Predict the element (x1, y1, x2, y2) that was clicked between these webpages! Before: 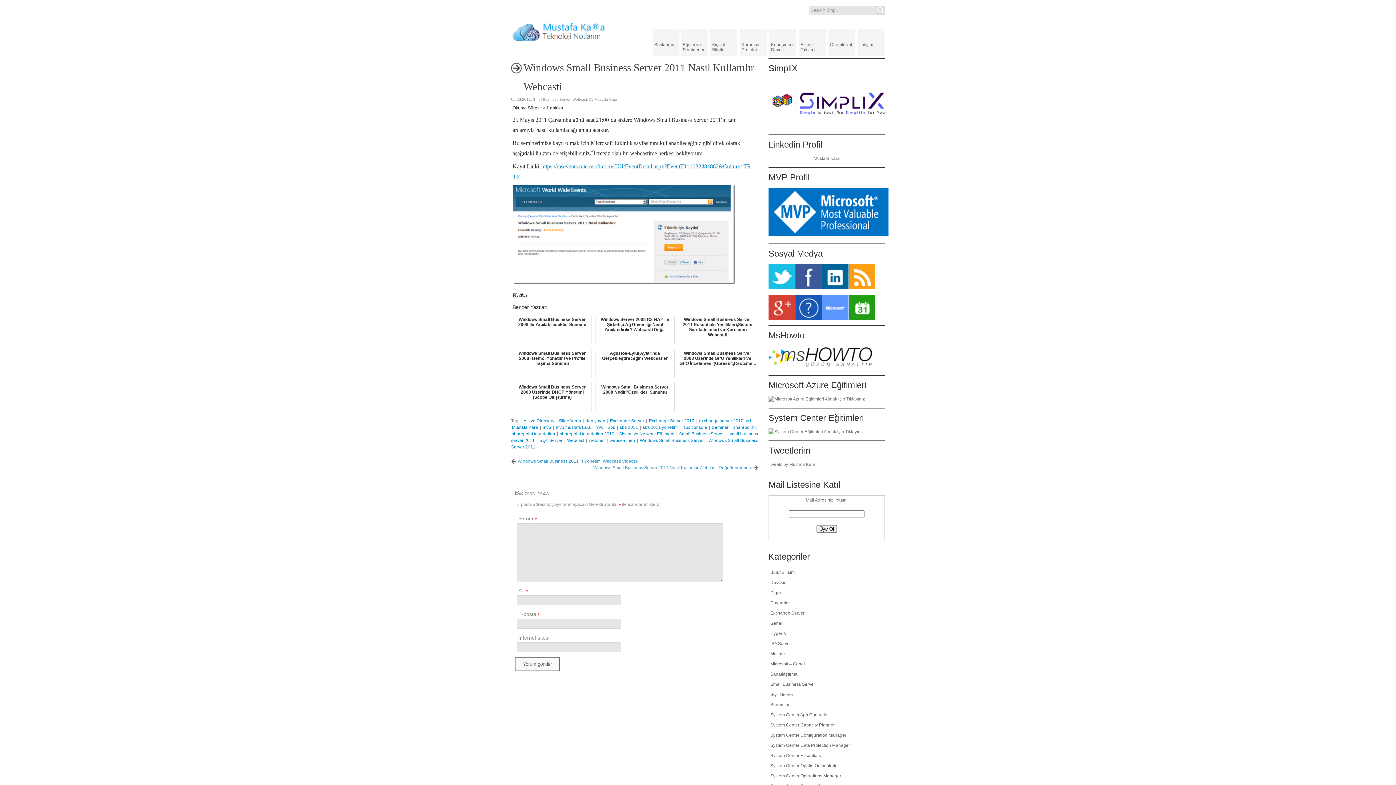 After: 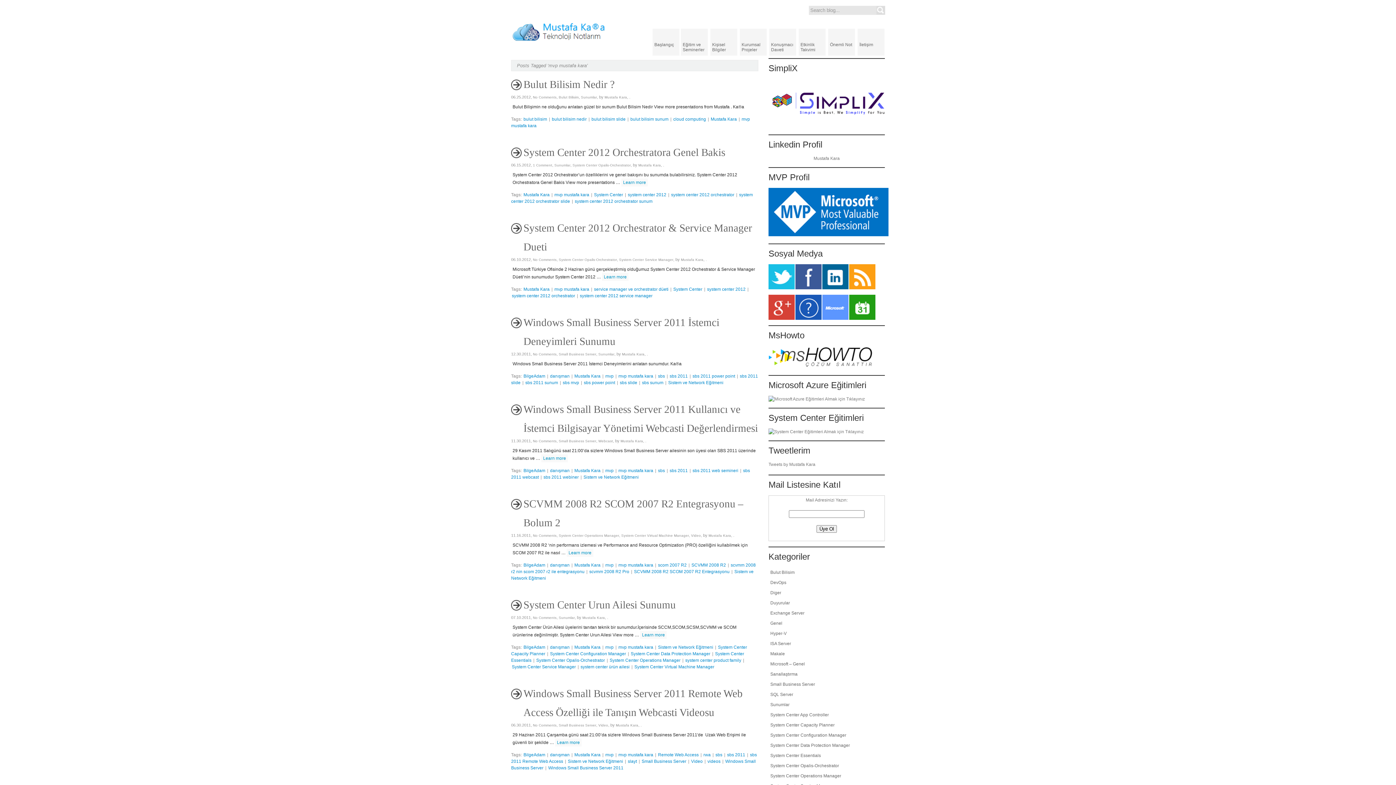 Action: bbox: (555, 424, 591, 430) label: mvp mustafa kara